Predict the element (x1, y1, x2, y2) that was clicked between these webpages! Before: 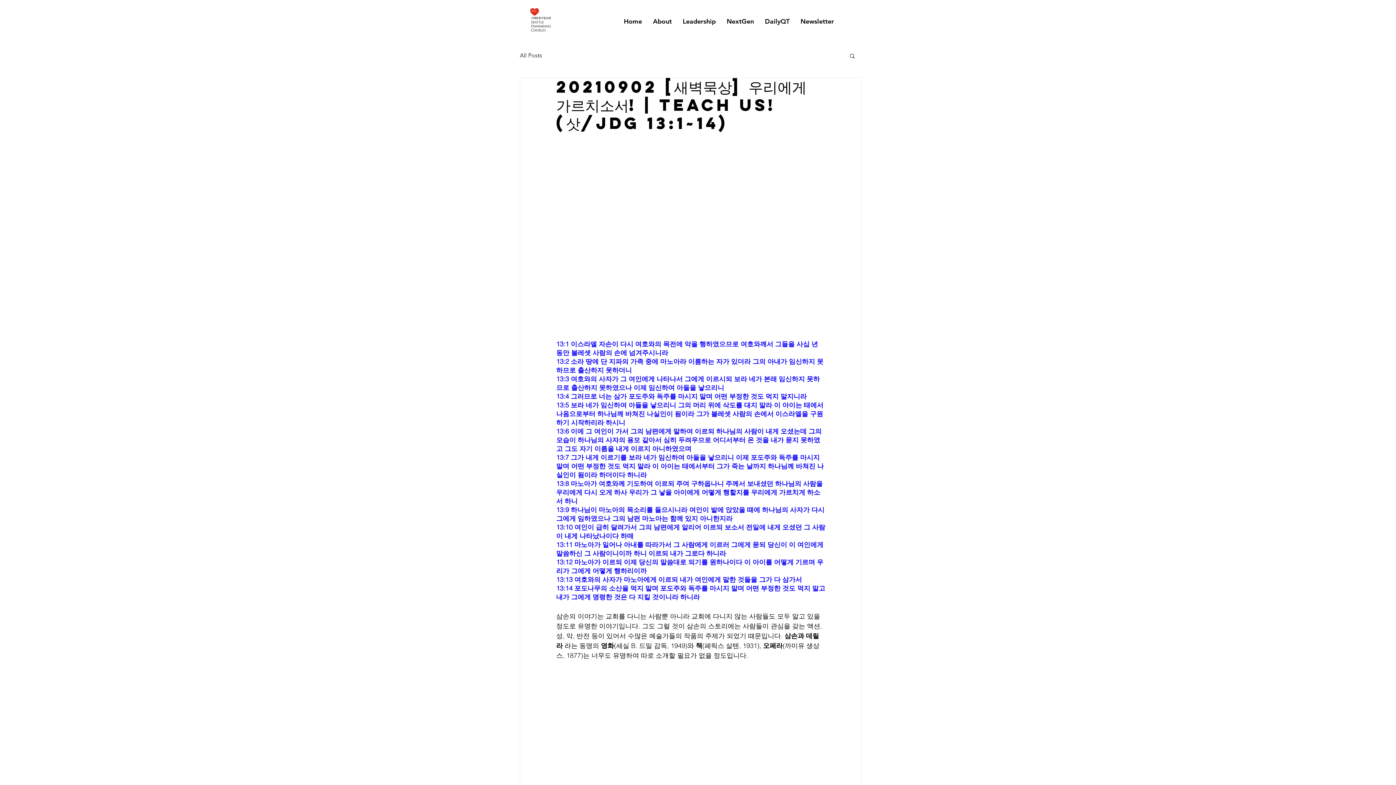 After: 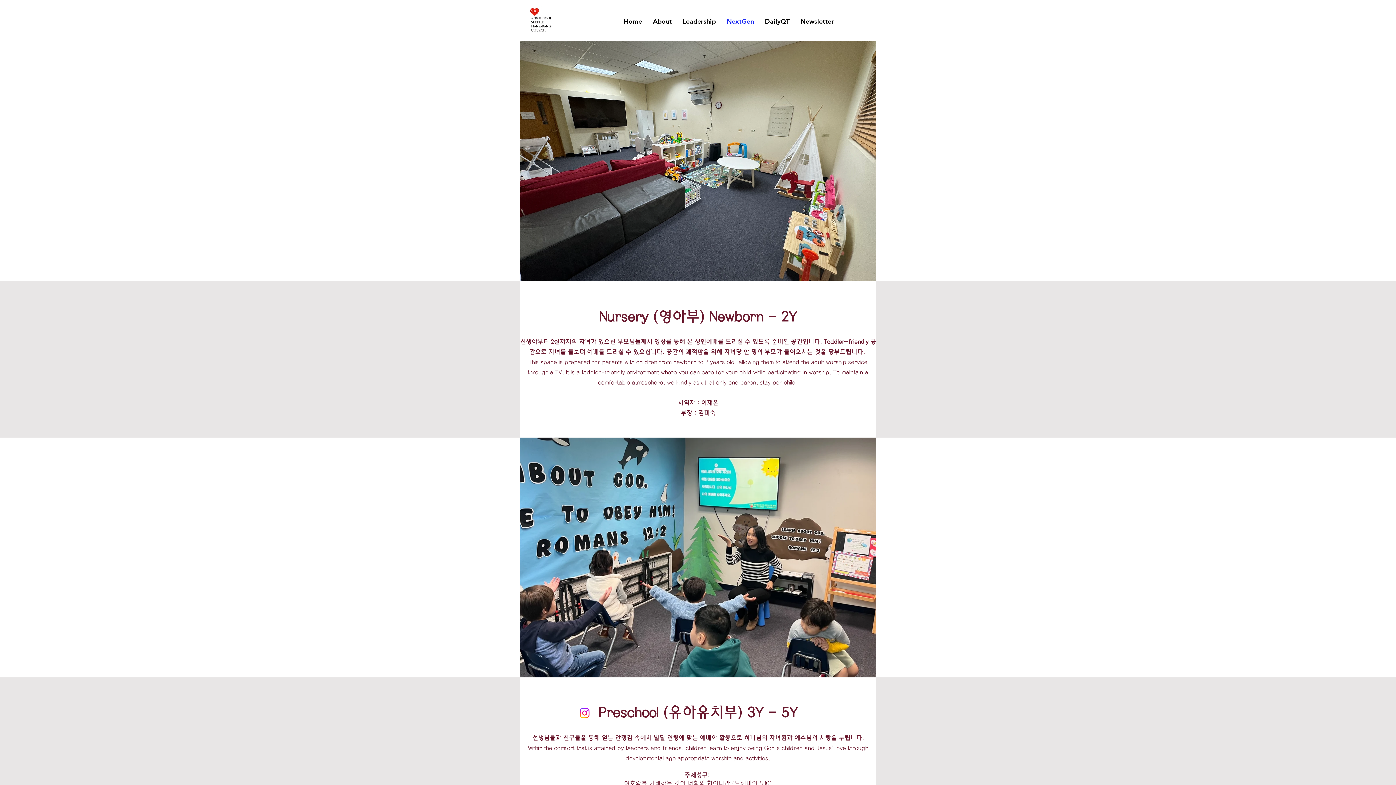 Action: label: NextGen bbox: (721, 7, 759, 35)